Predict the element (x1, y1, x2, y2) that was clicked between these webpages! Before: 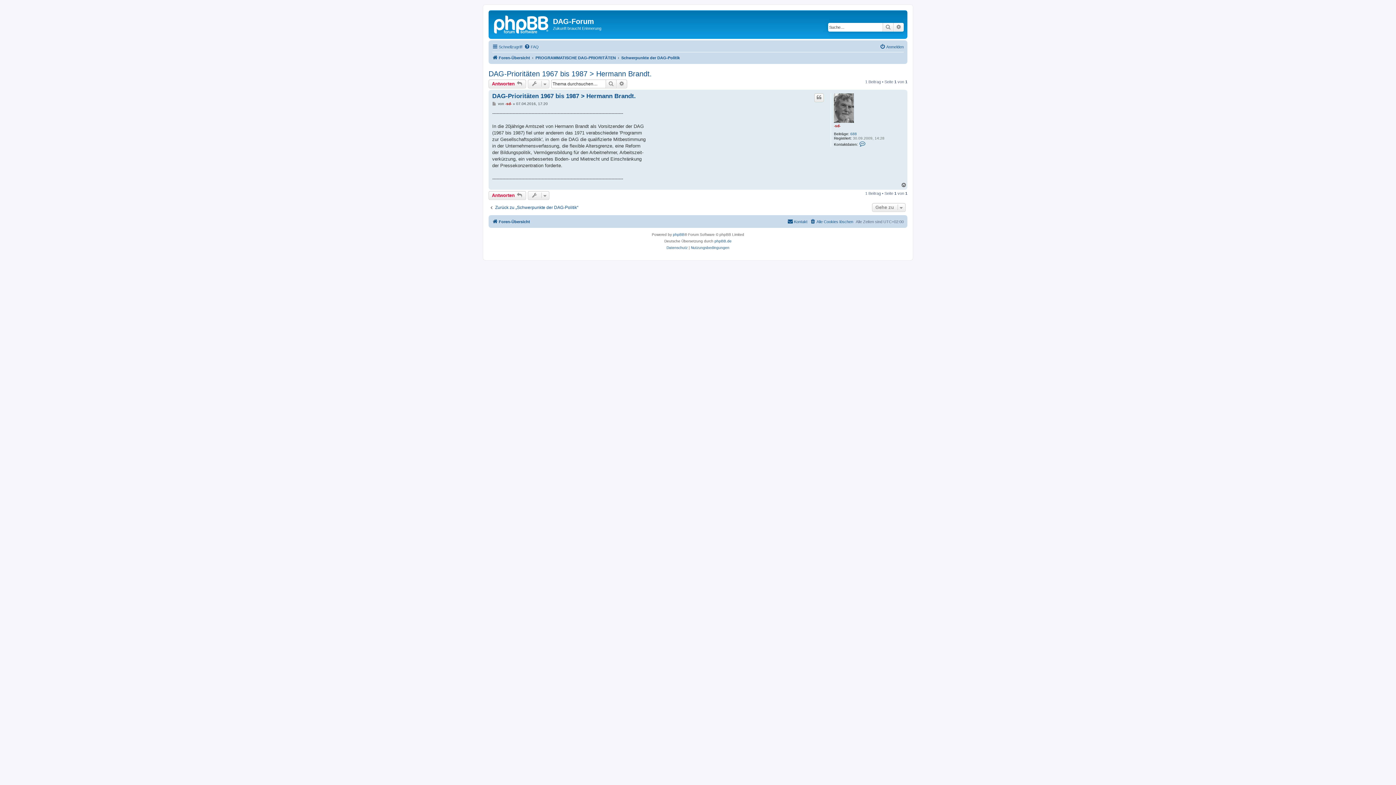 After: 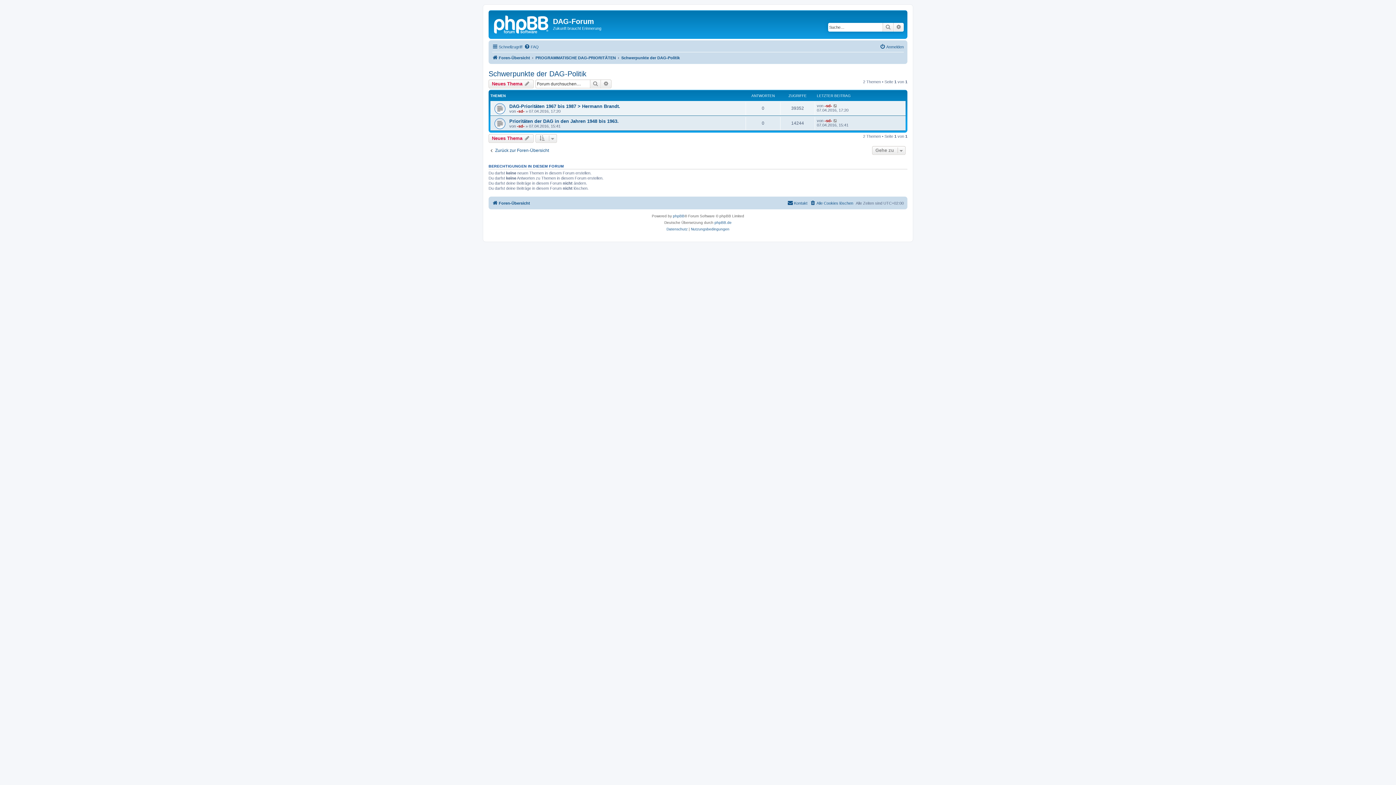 Action: label: Schwerpunkte der DAG-Politik bbox: (621, 53, 680, 62)